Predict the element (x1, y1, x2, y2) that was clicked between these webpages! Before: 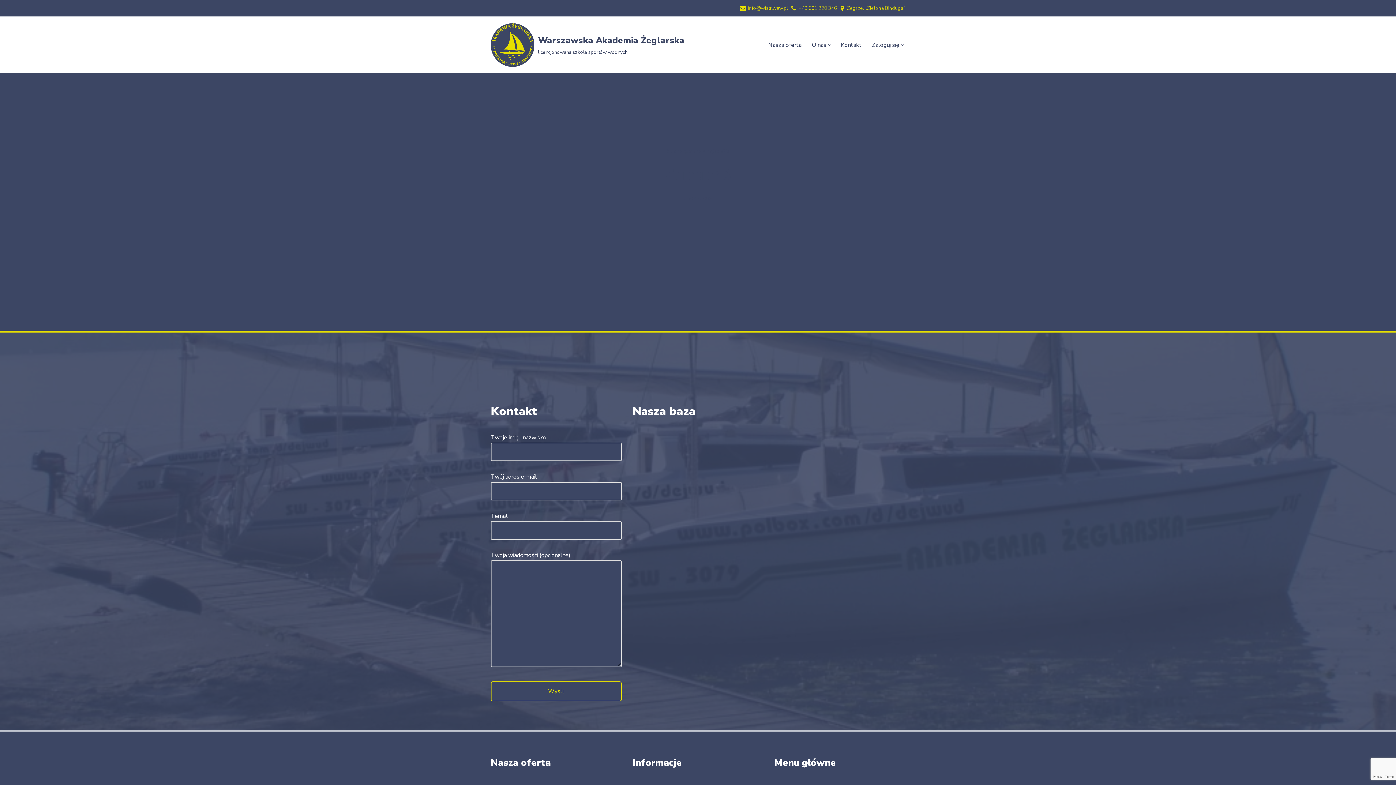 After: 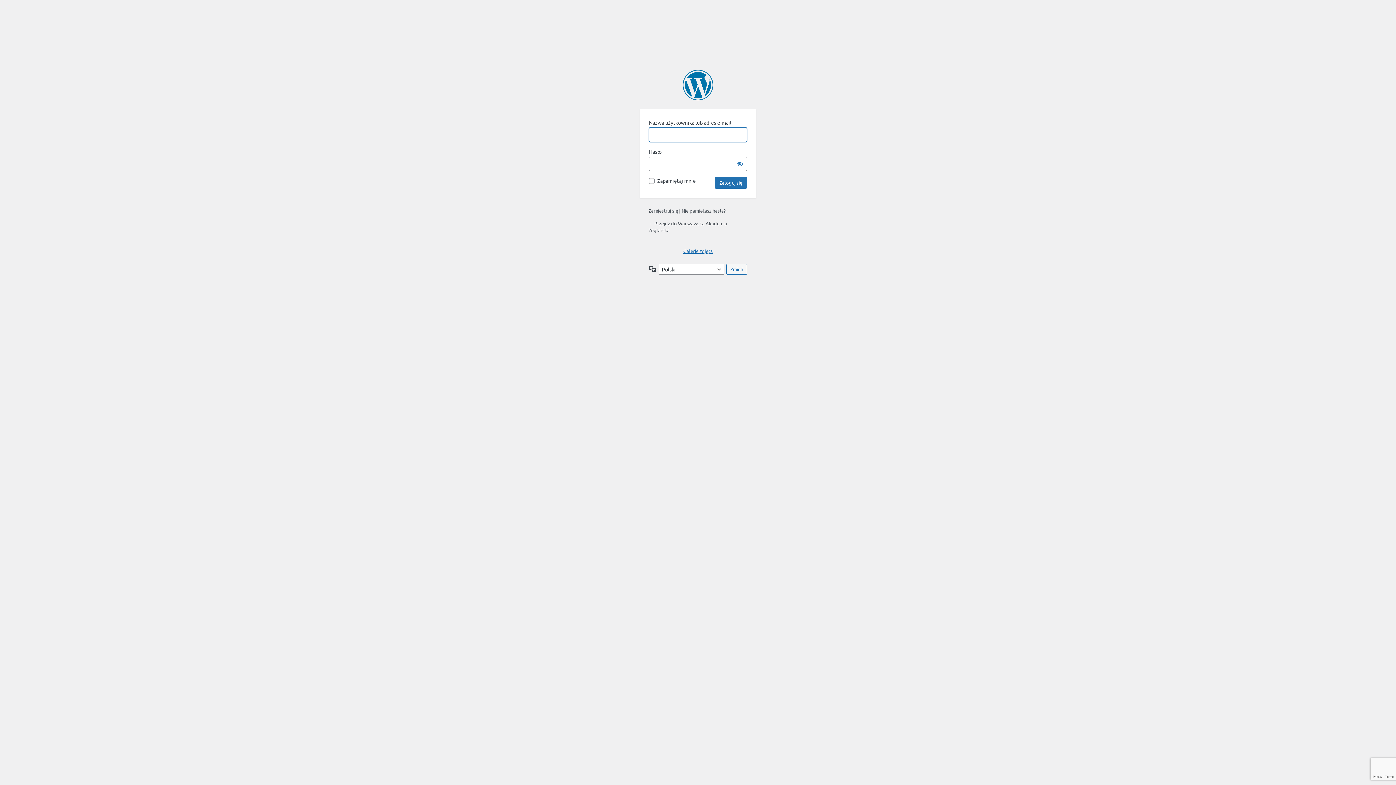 Action: label: Zaloguj się bbox: (872, 40, 899, 49)